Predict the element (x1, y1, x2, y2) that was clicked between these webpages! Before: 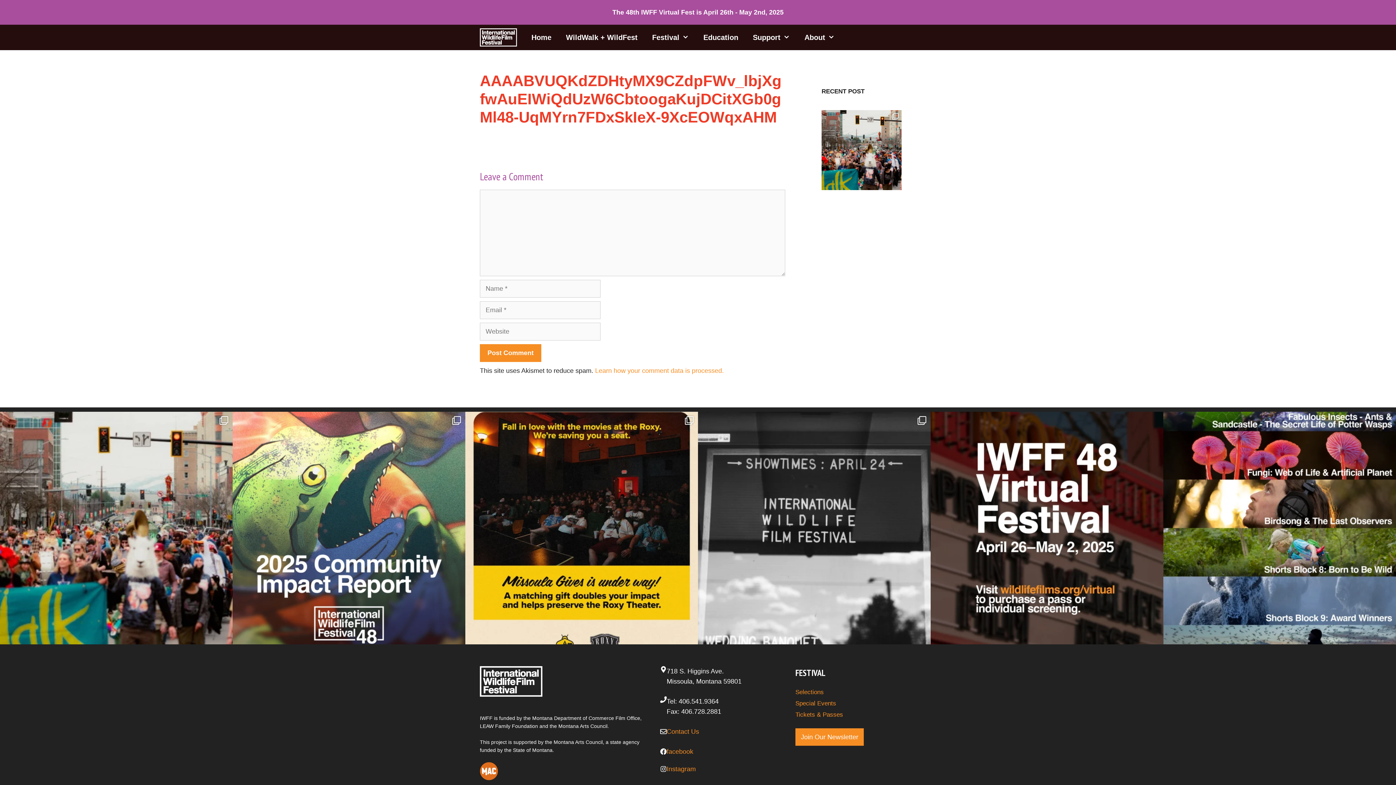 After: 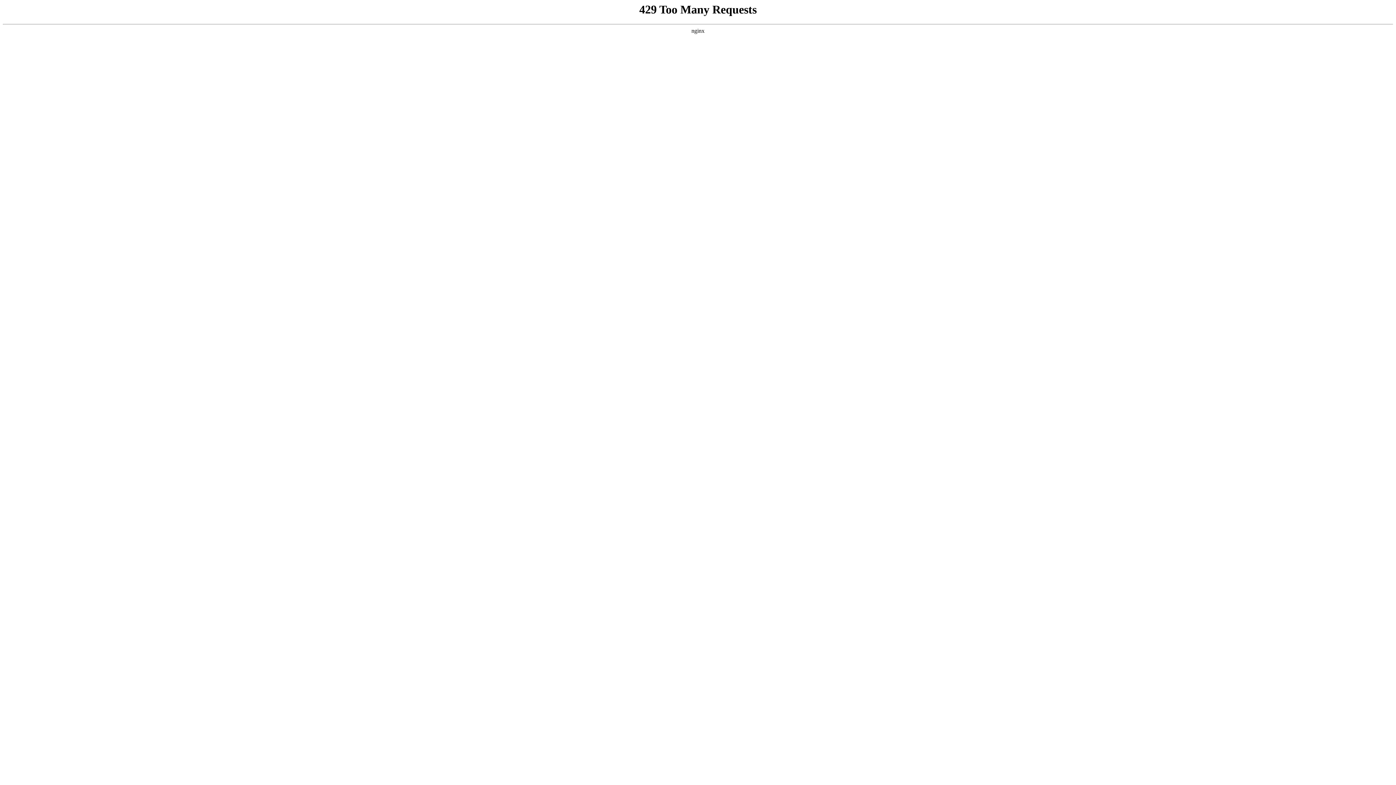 Action: label: Selections bbox: (795, 689, 824, 696)